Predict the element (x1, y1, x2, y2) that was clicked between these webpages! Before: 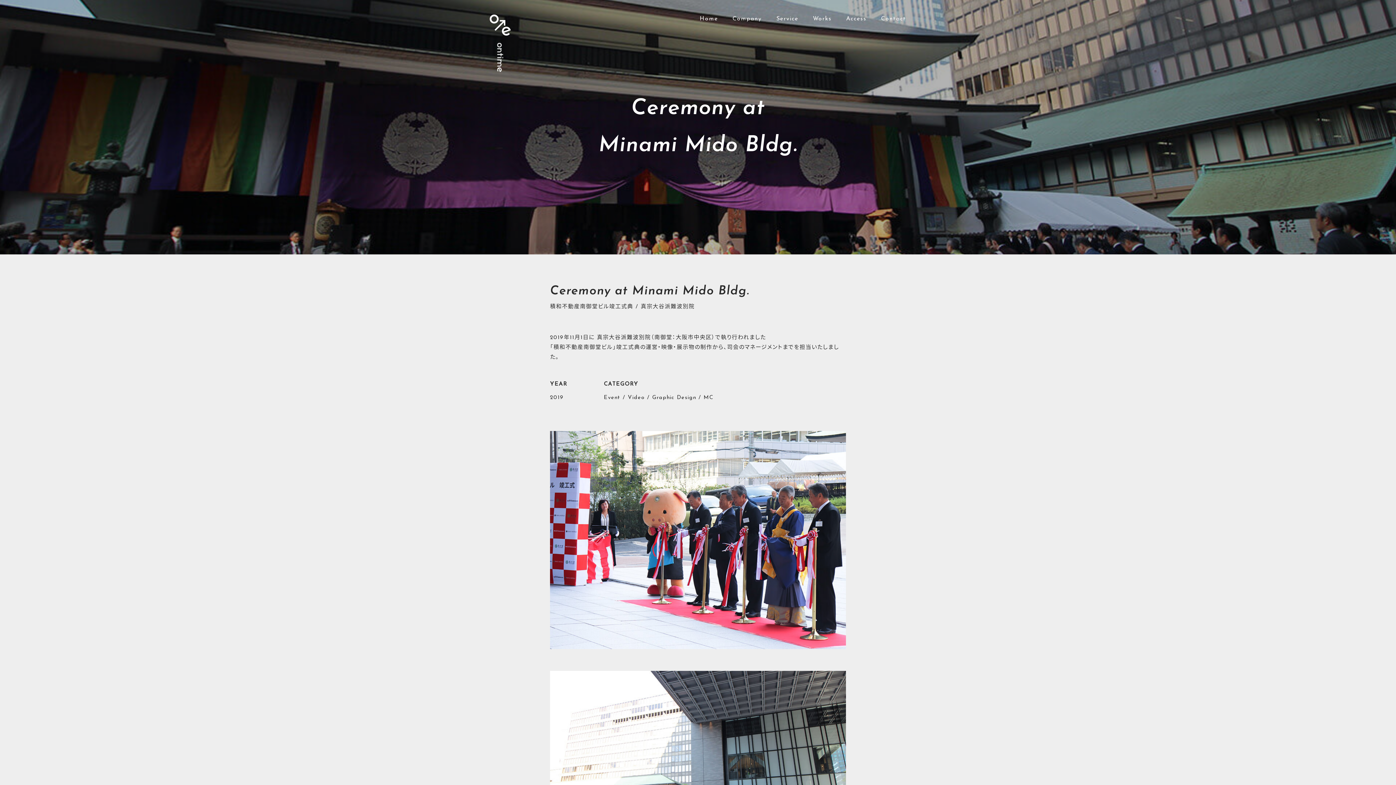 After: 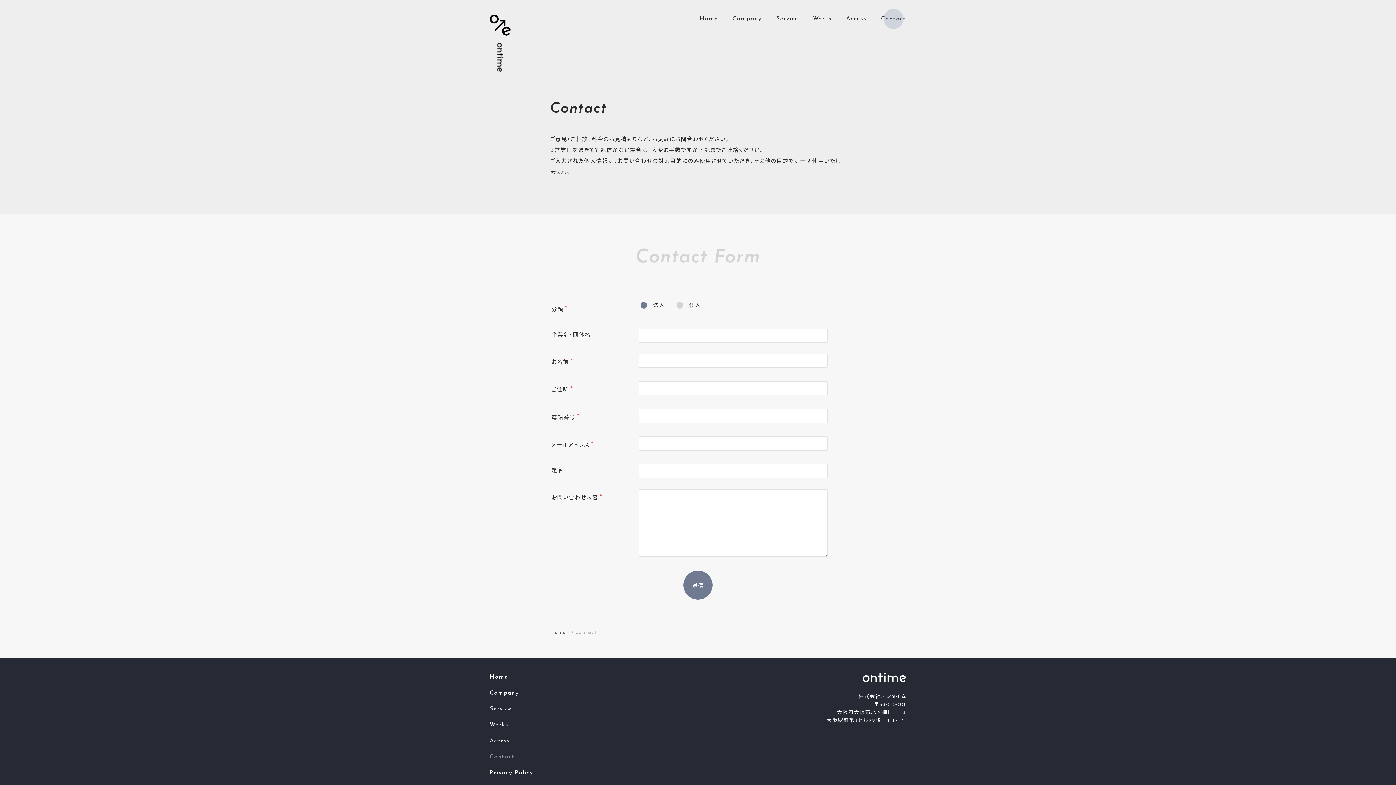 Action: bbox: (881, 16, 906, 21) label: Contact